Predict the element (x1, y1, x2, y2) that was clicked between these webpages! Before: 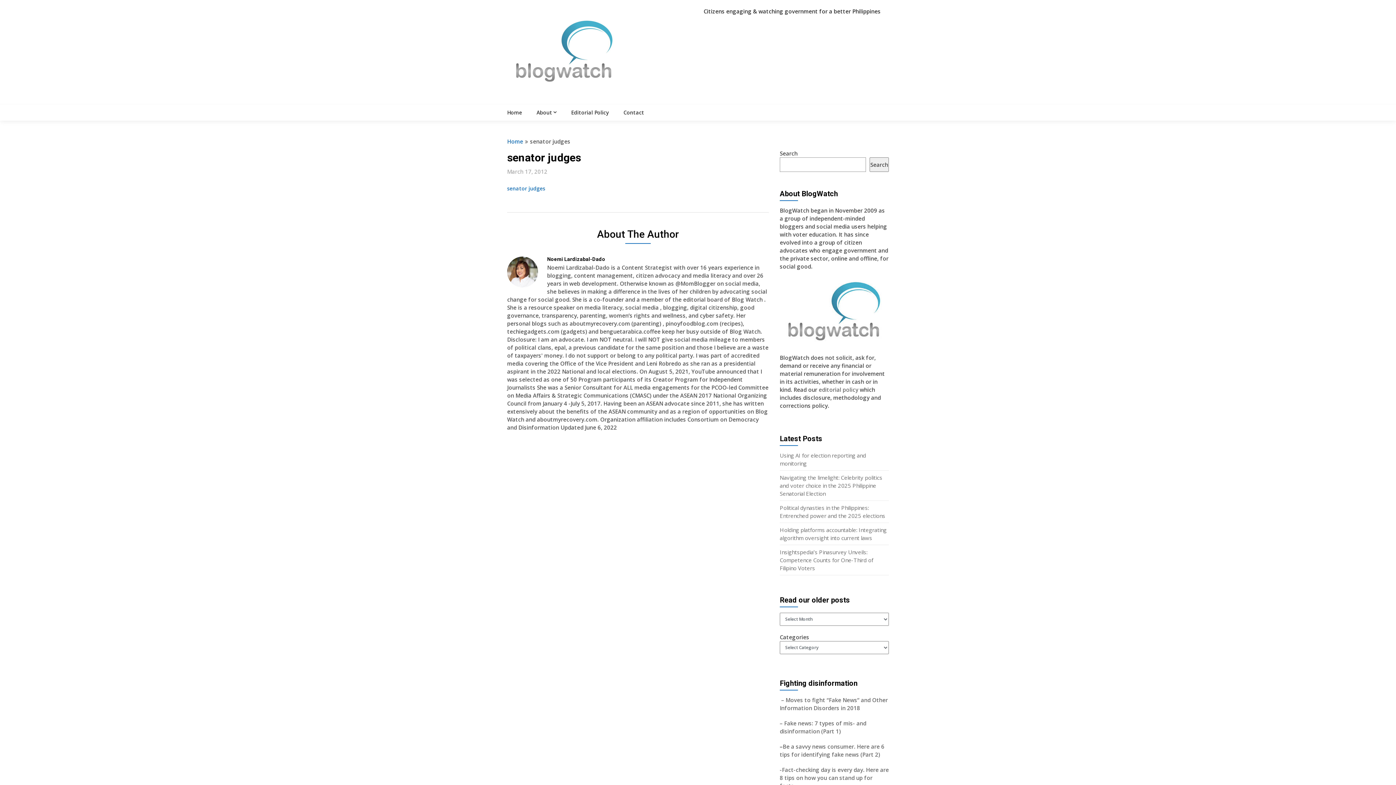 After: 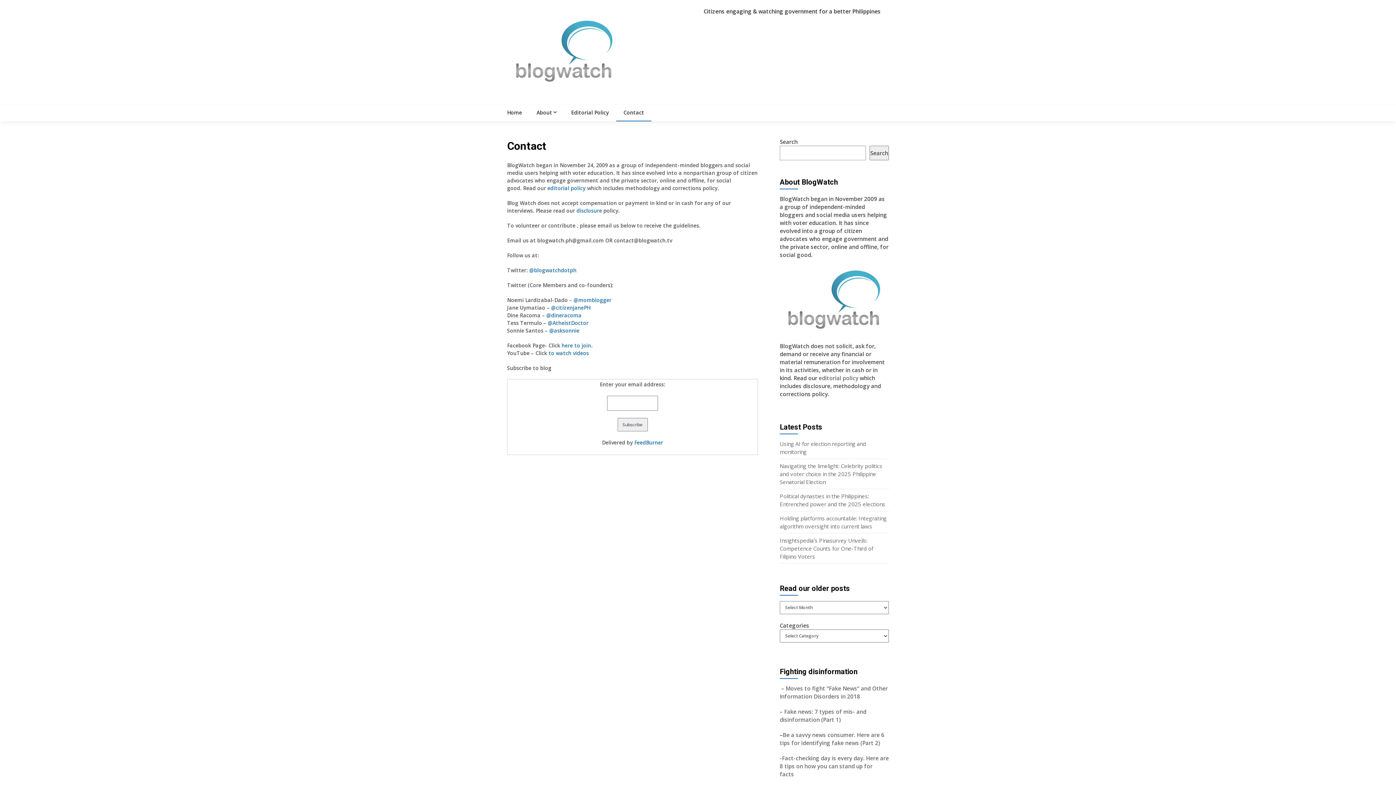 Action: bbox: (616, 104, 651, 120) label: Contact